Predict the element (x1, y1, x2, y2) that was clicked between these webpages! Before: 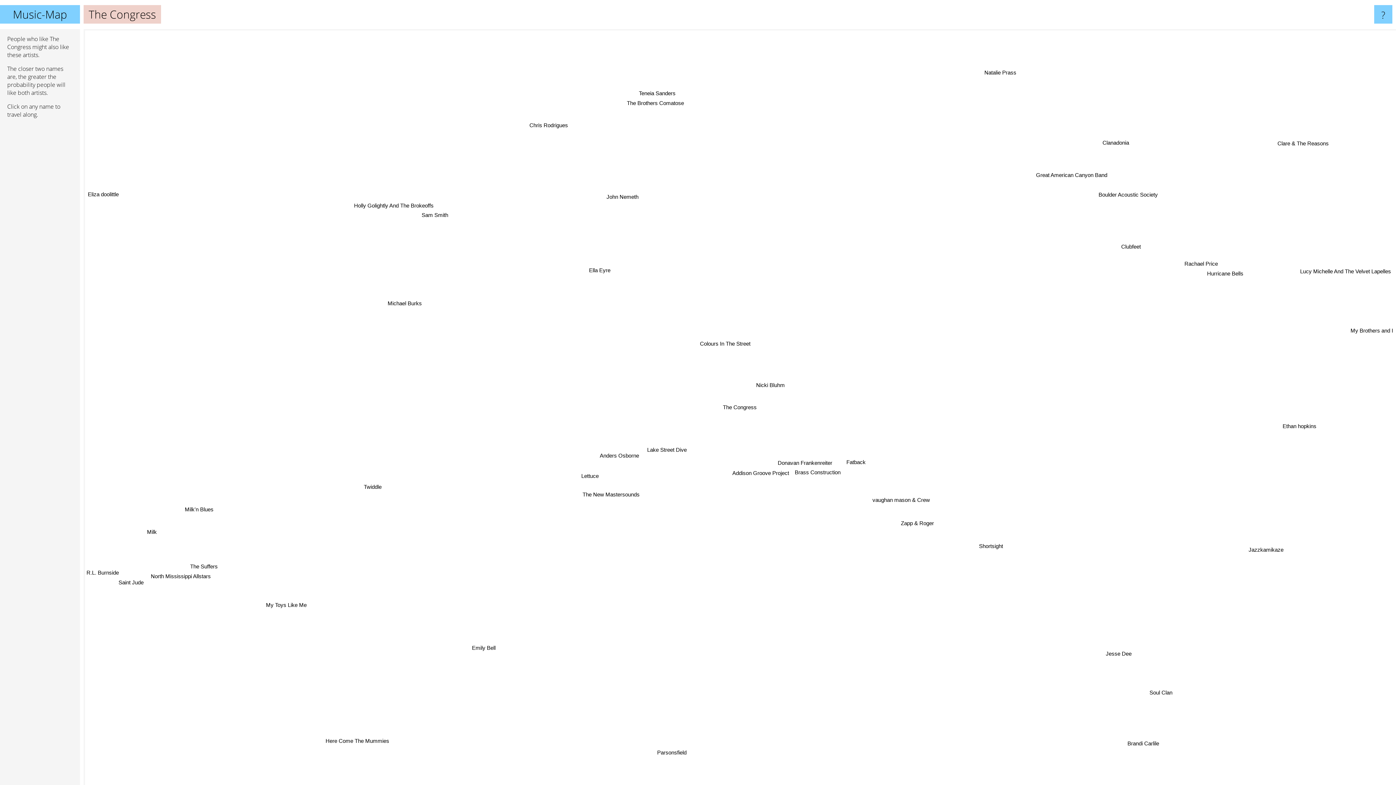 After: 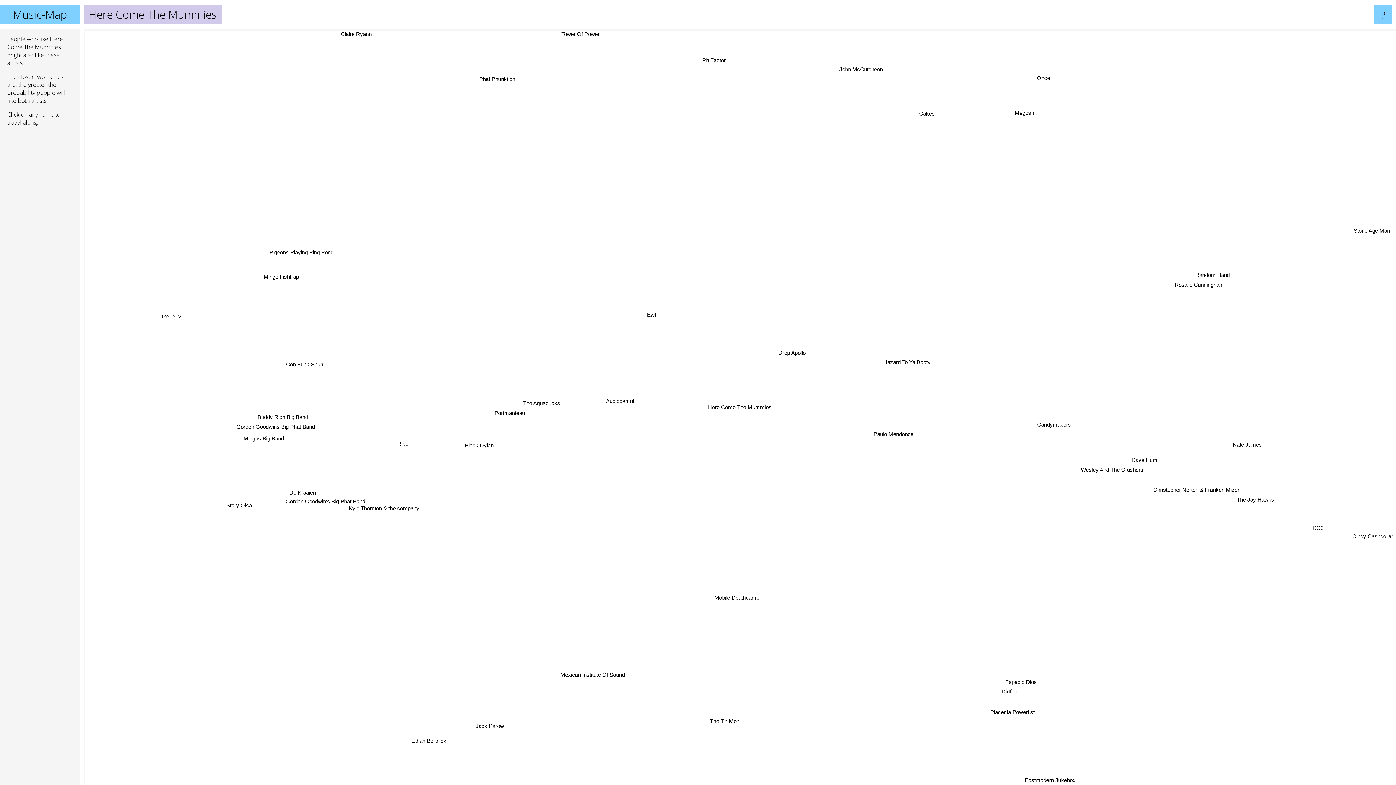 Action: label: Here Come The Mummies bbox: (193, 659, 262, 669)